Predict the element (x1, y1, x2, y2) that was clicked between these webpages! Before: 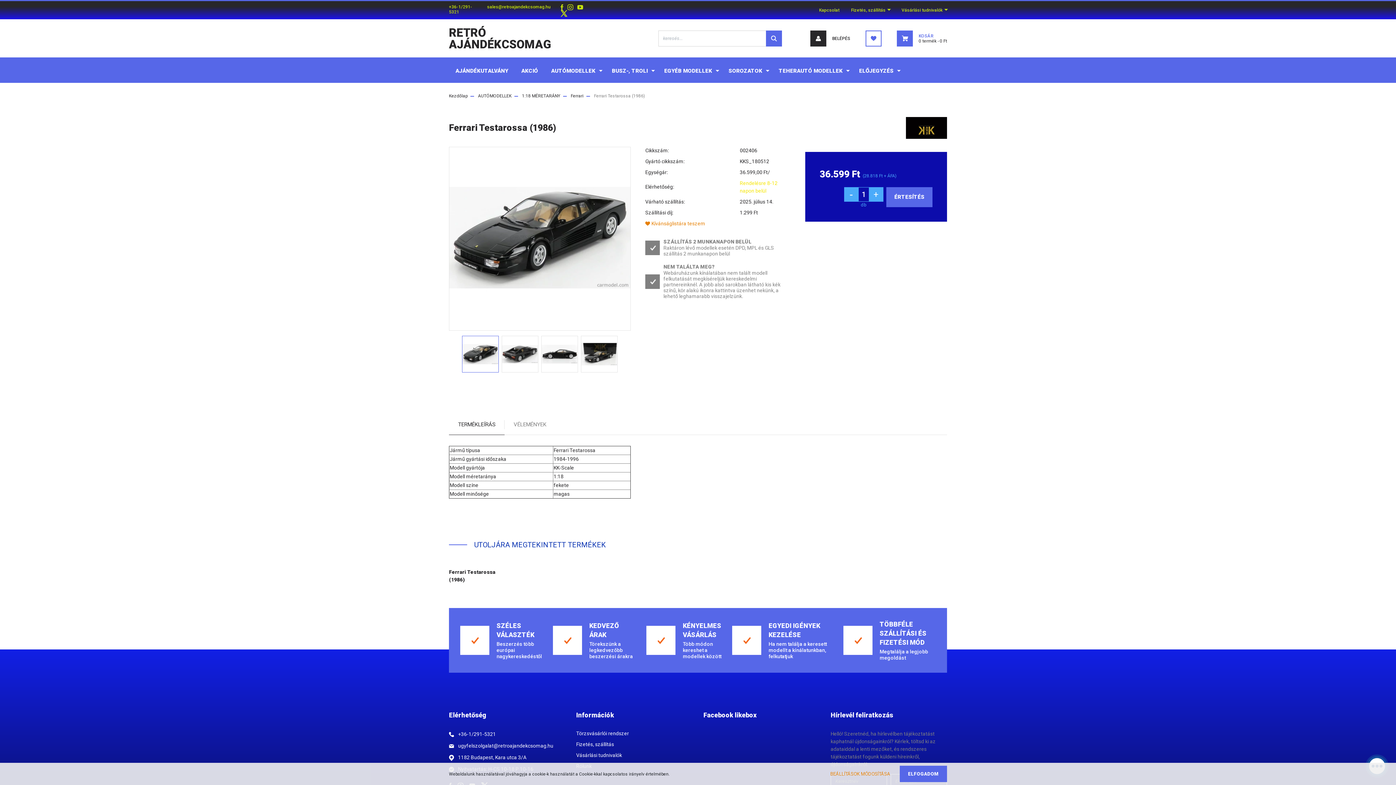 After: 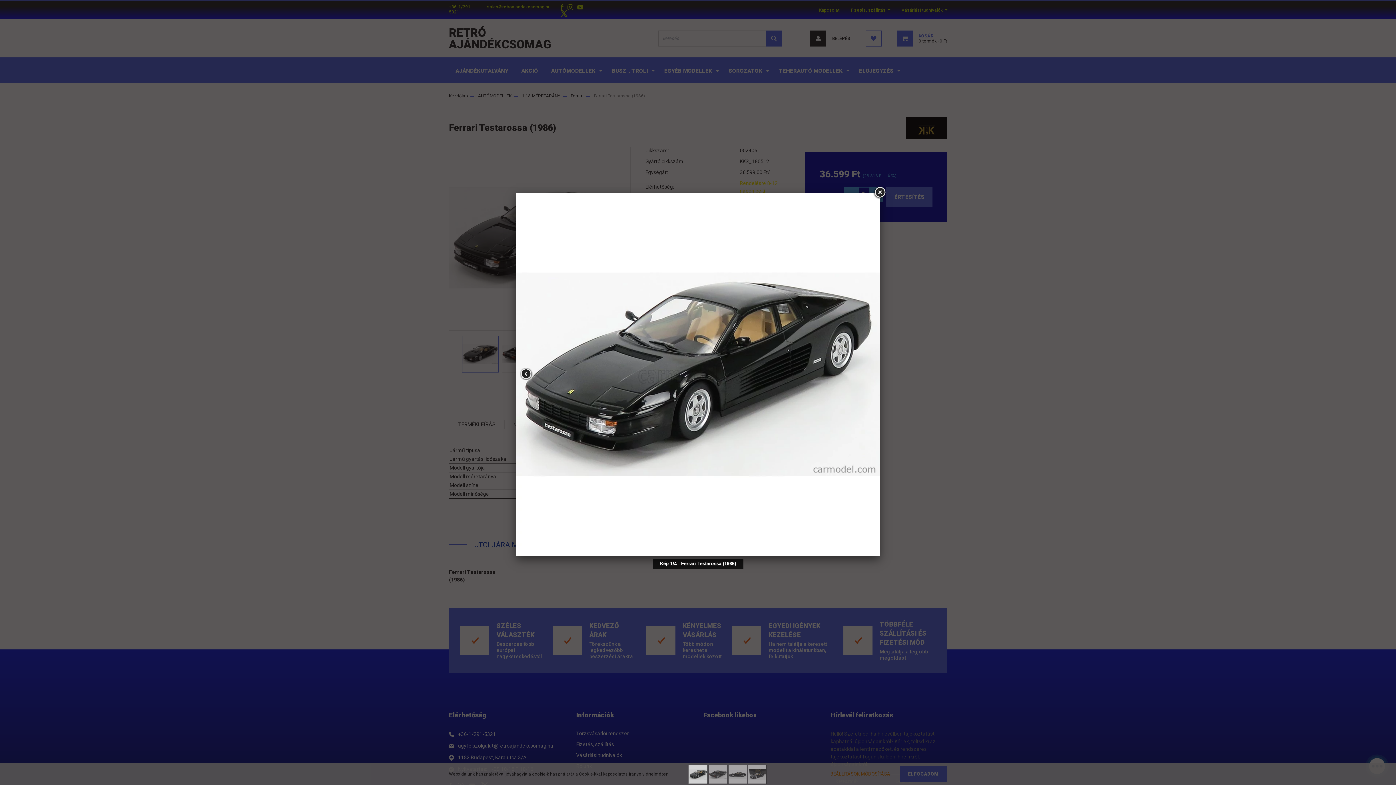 Action: bbox: (449, 147, 630, 330)